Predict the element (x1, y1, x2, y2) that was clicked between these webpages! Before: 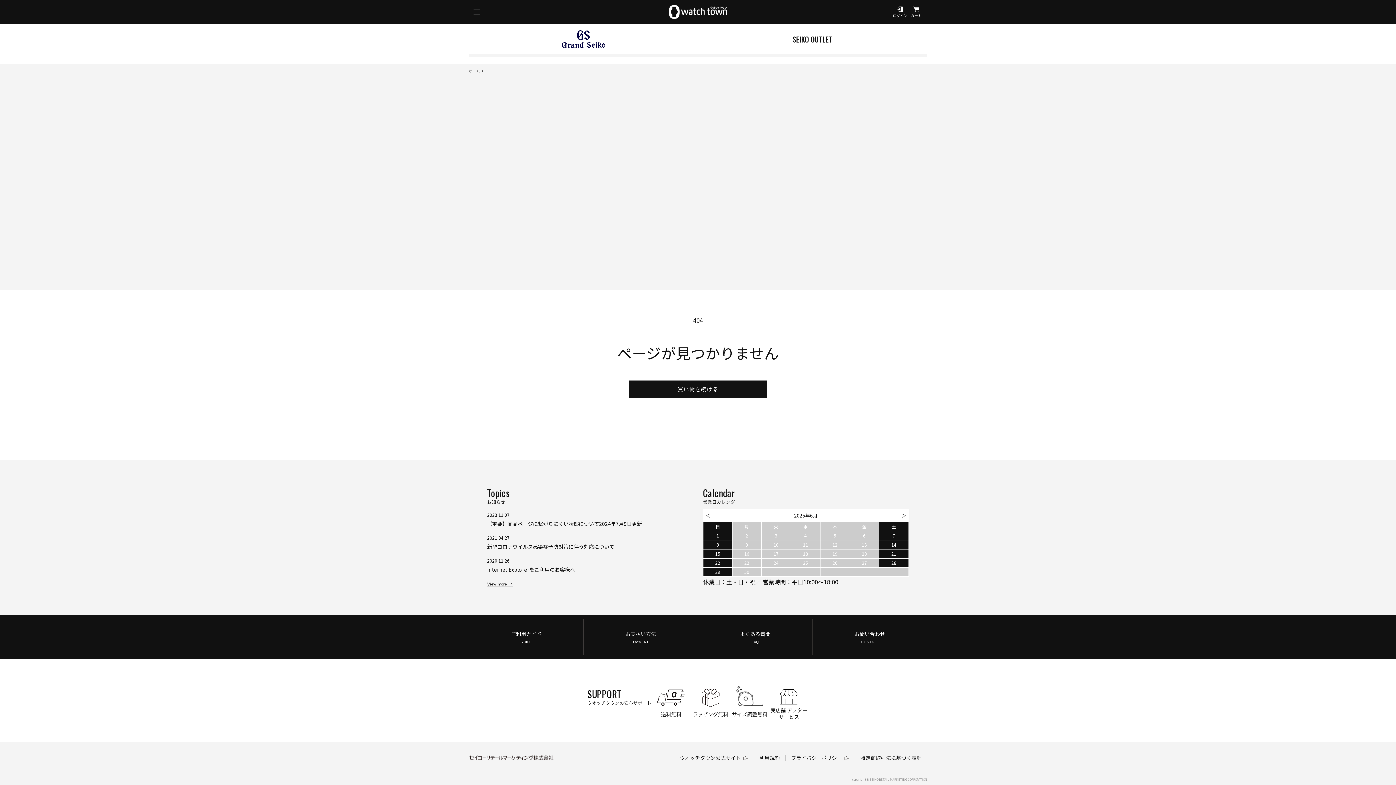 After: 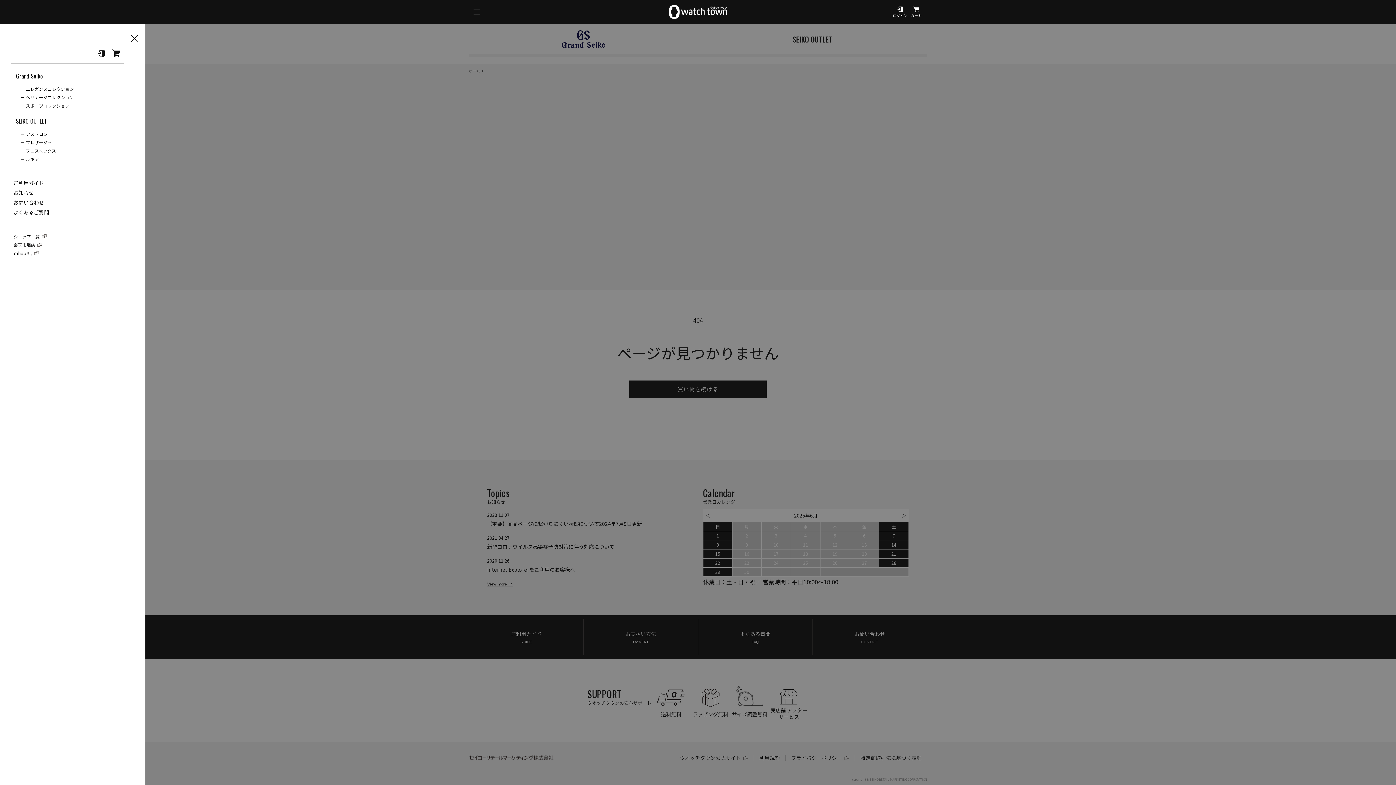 Action: label: メニュー bbox: (469, 4, 485, 20)